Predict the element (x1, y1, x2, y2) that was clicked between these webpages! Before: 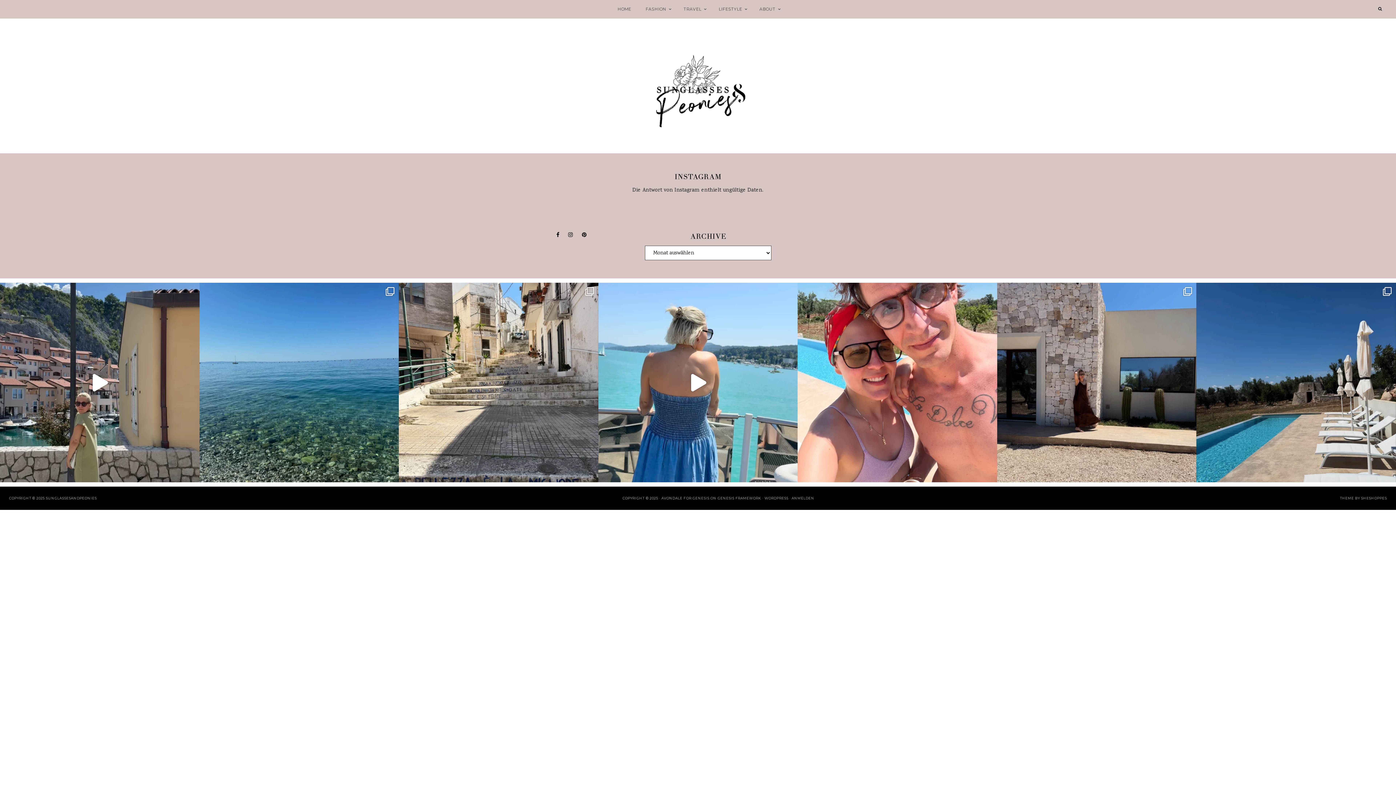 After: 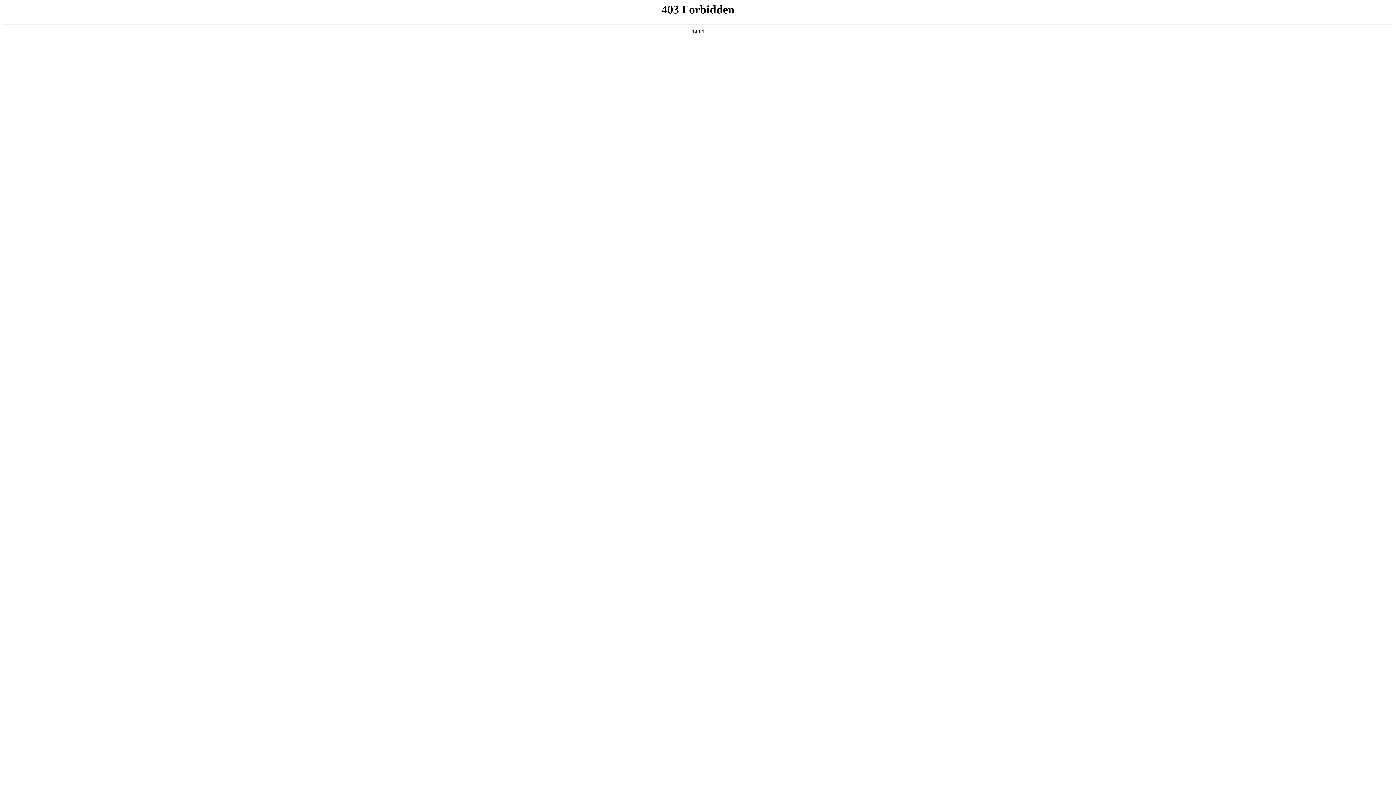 Action: label: AVONDALE FOR GENESIS bbox: (661, 496, 709, 500)